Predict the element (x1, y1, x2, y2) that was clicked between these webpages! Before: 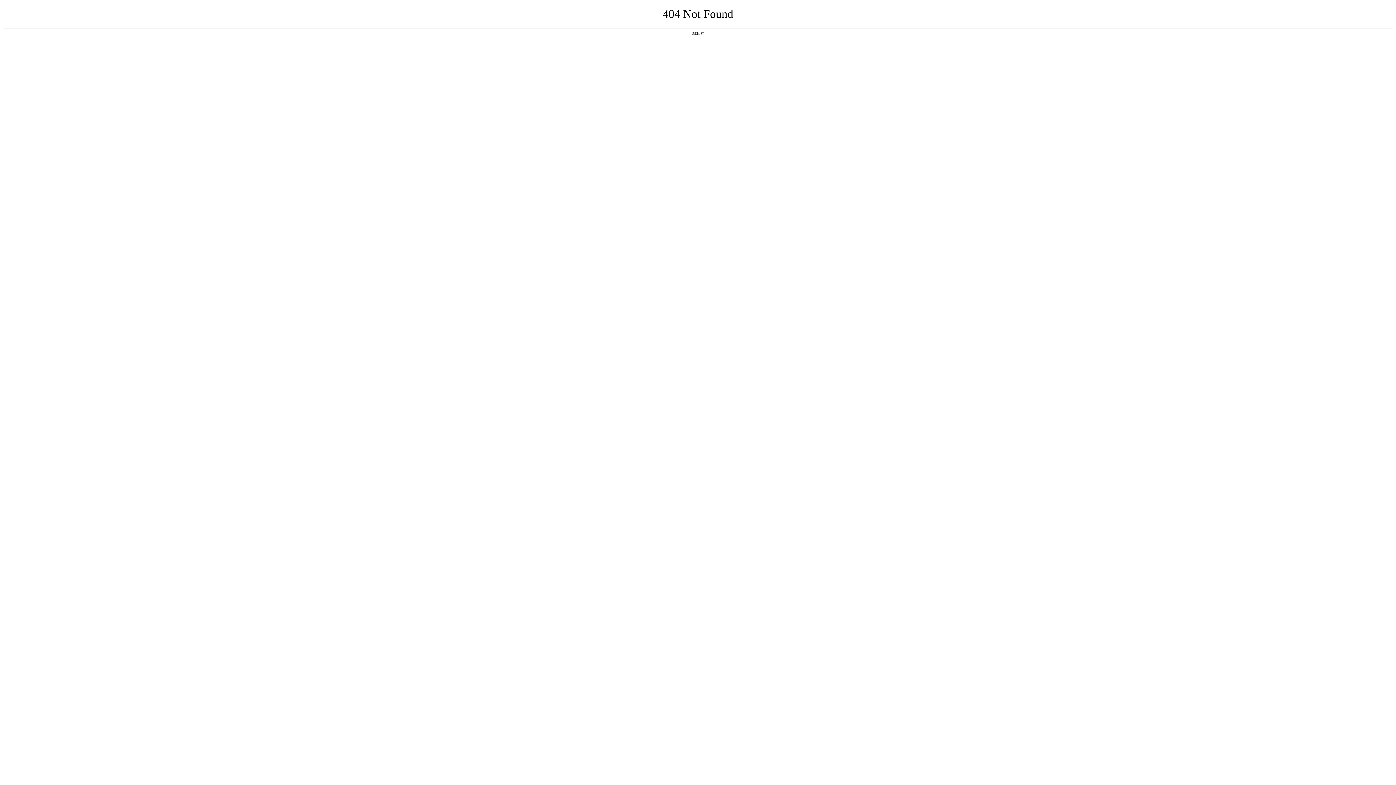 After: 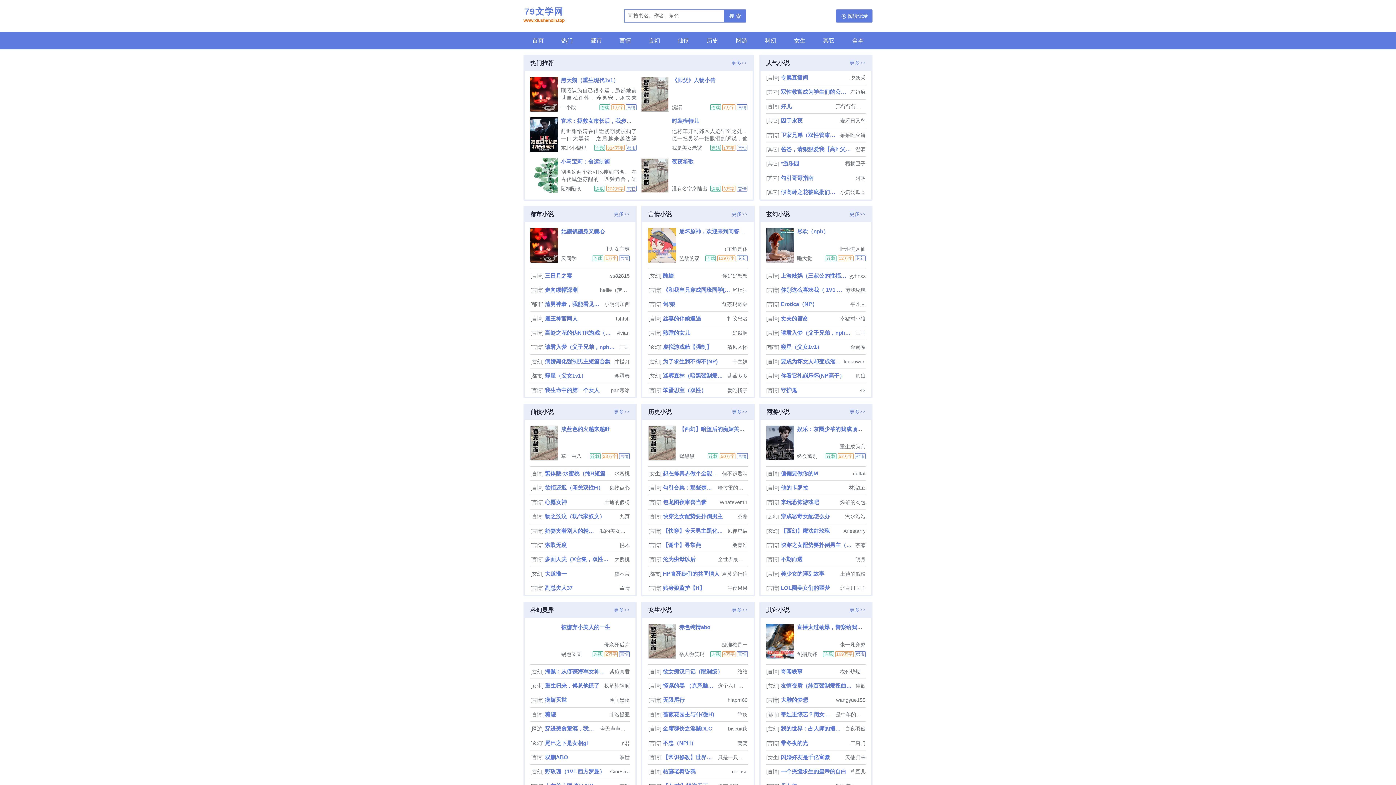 Action: bbox: (692, 31, 704, 35) label: 返回首页